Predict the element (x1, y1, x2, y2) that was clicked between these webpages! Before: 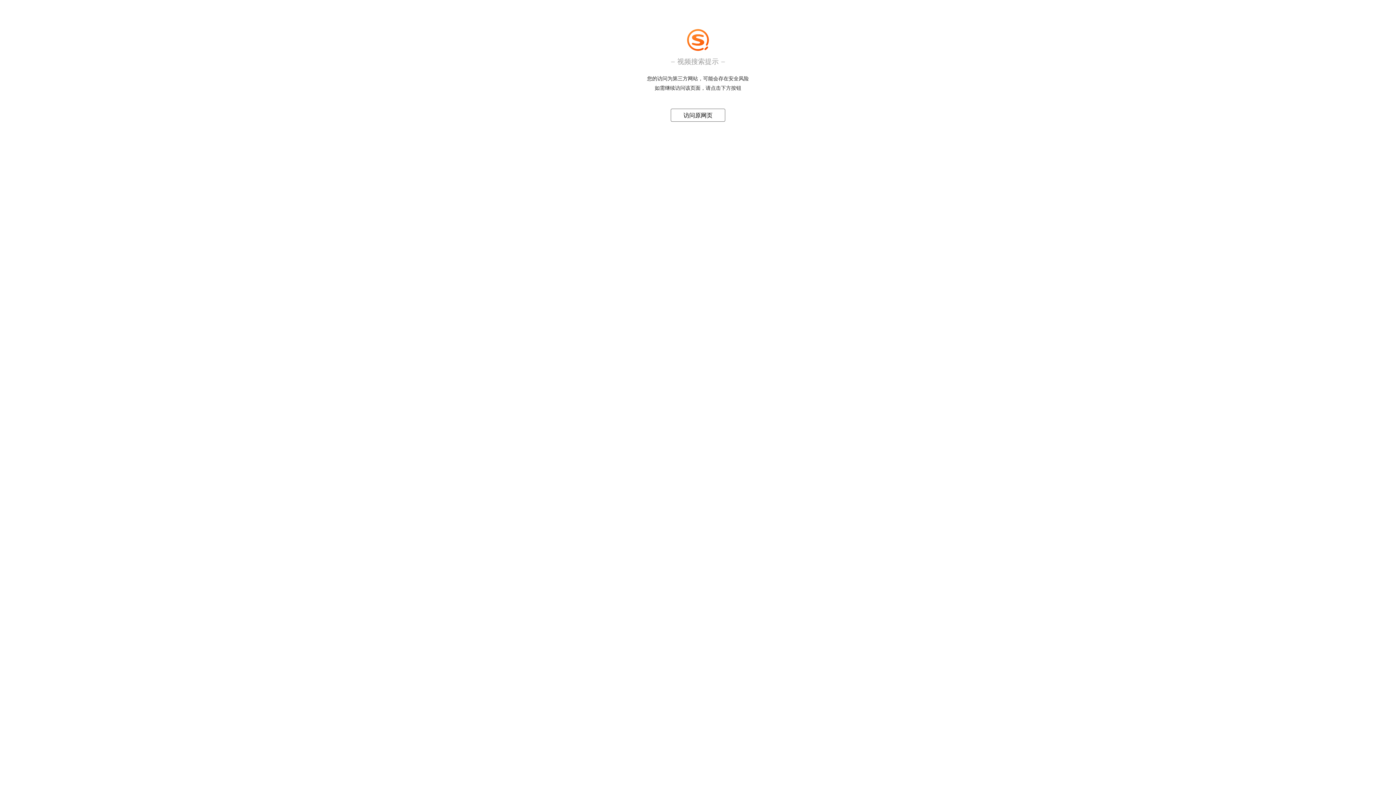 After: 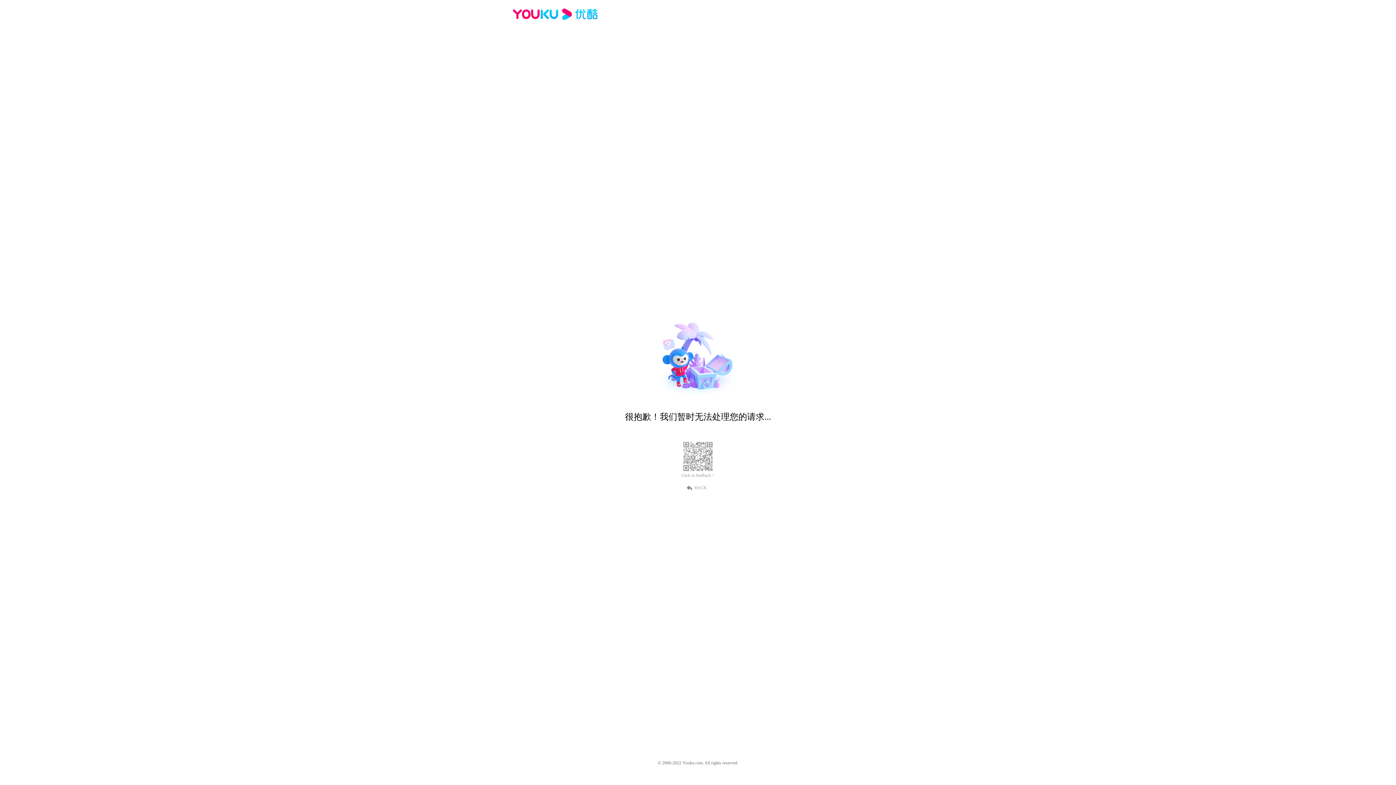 Action: bbox: (683, 112, 712, 118) label: 访问原网页